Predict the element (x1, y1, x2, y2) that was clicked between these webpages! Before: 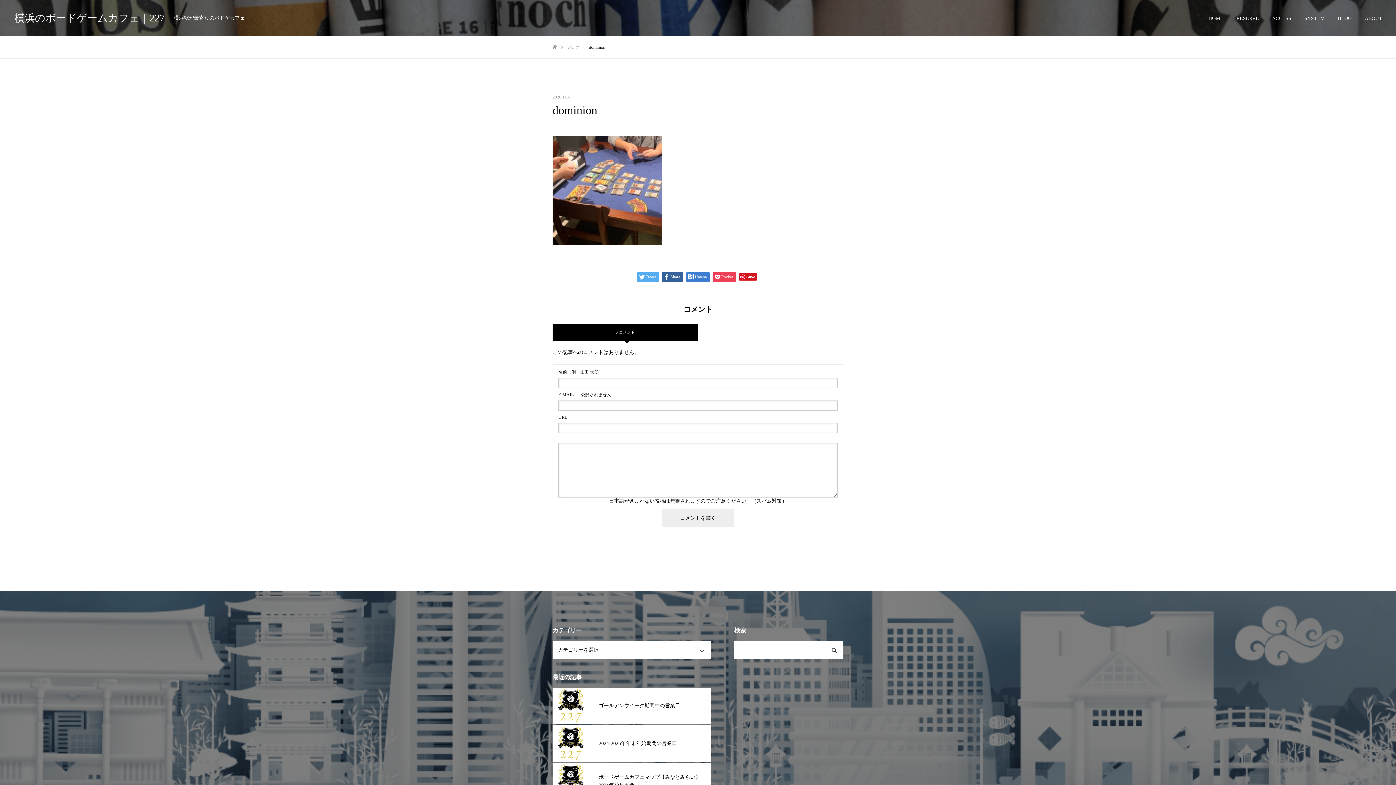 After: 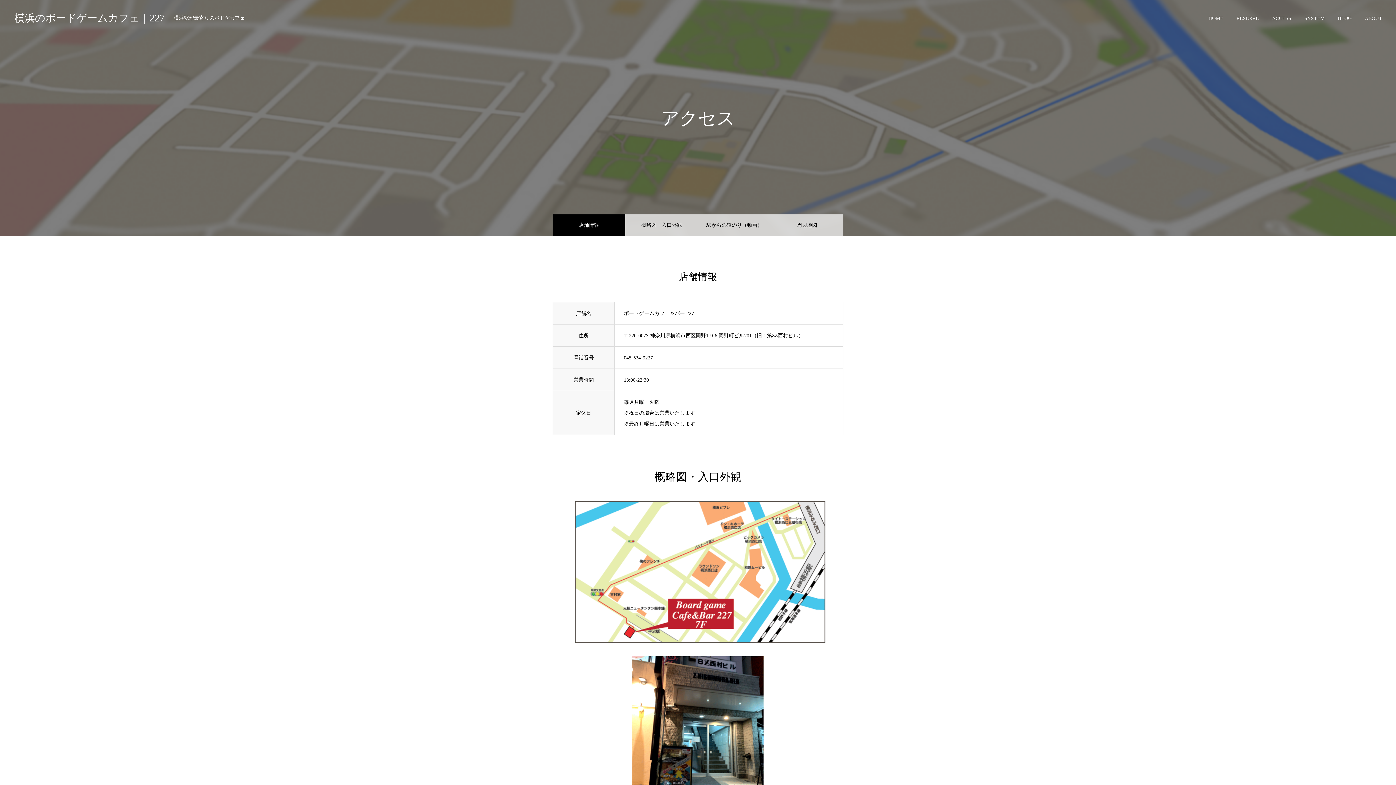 Action: label: ACCESS bbox: (1265, 0, 1298, 36)